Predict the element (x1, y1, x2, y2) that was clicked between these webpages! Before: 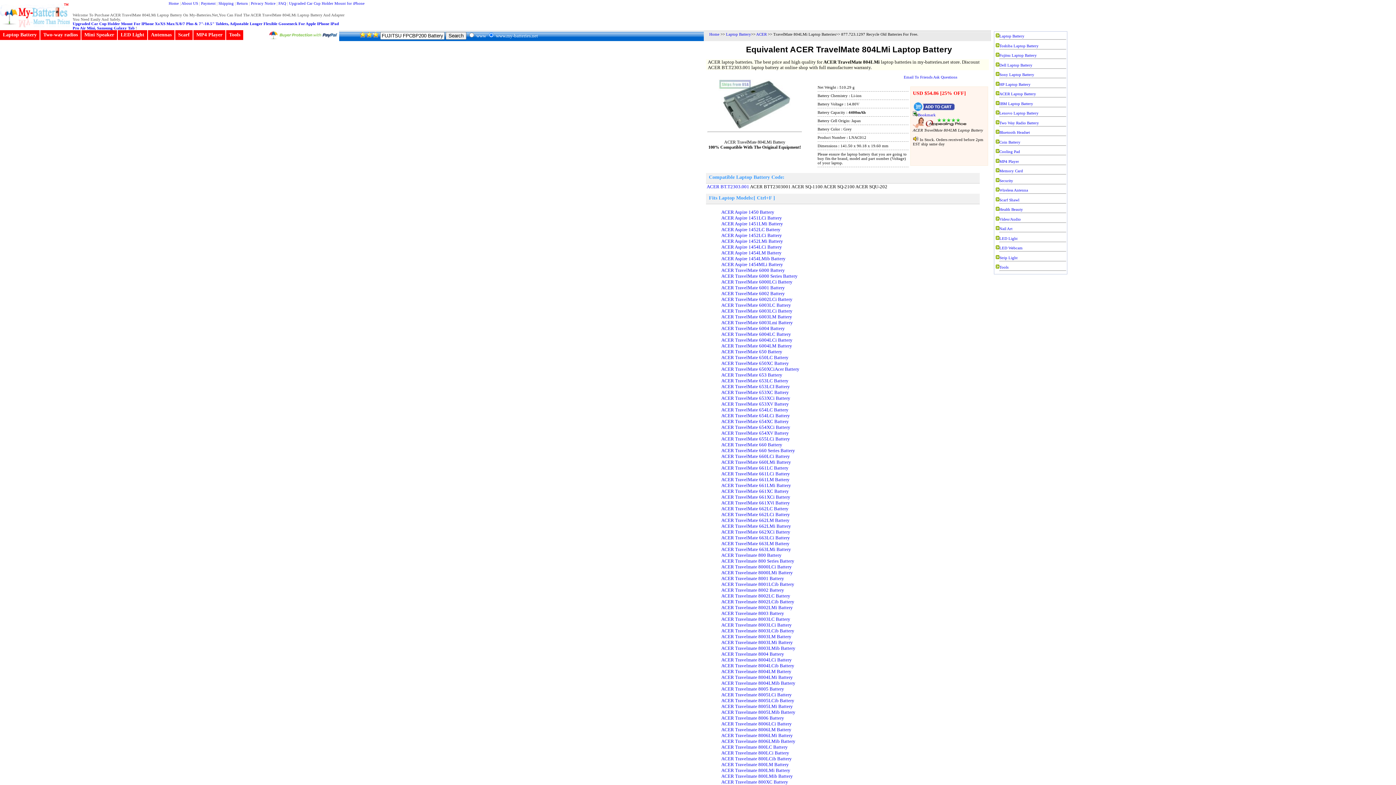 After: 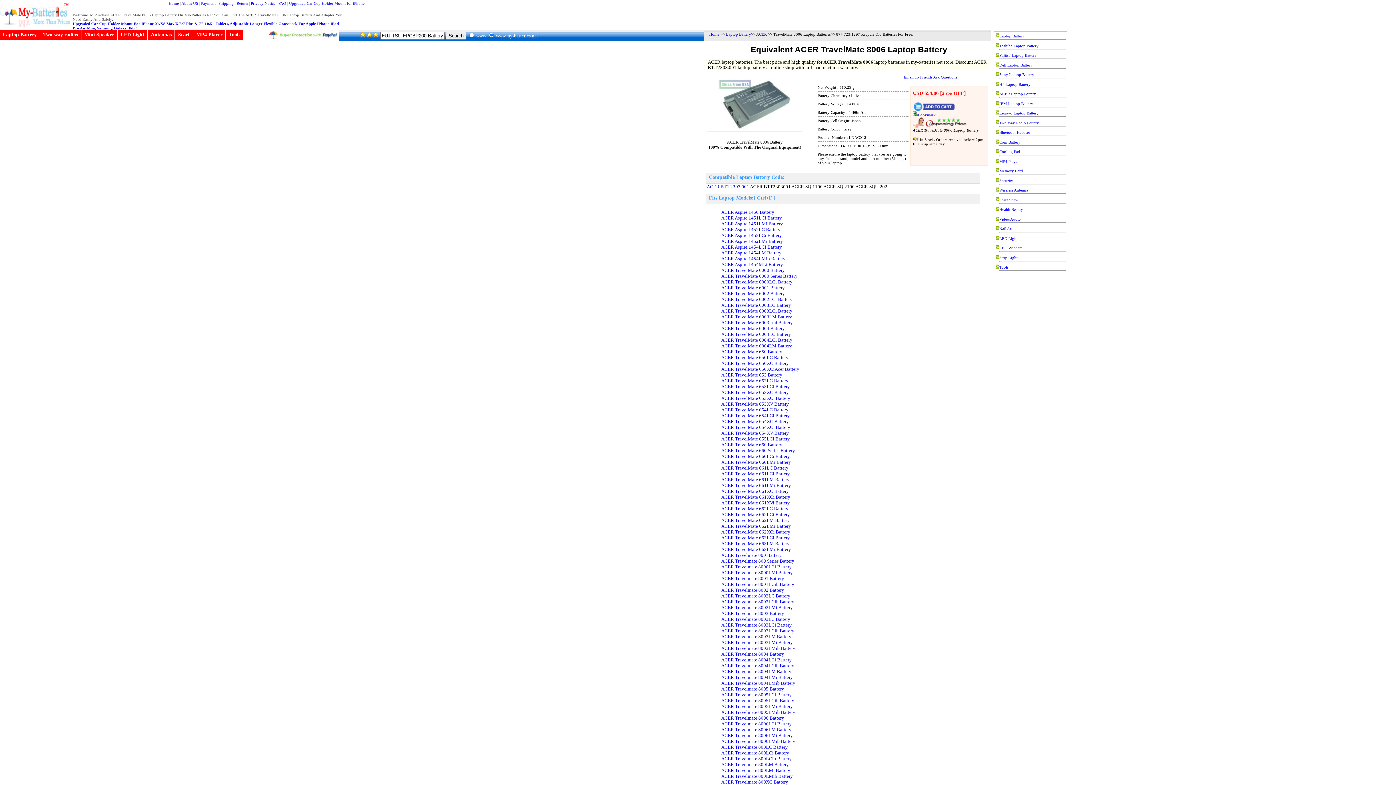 Action: label: ACER Travelmate 8006 Battery bbox: (721, 715, 784, 721)